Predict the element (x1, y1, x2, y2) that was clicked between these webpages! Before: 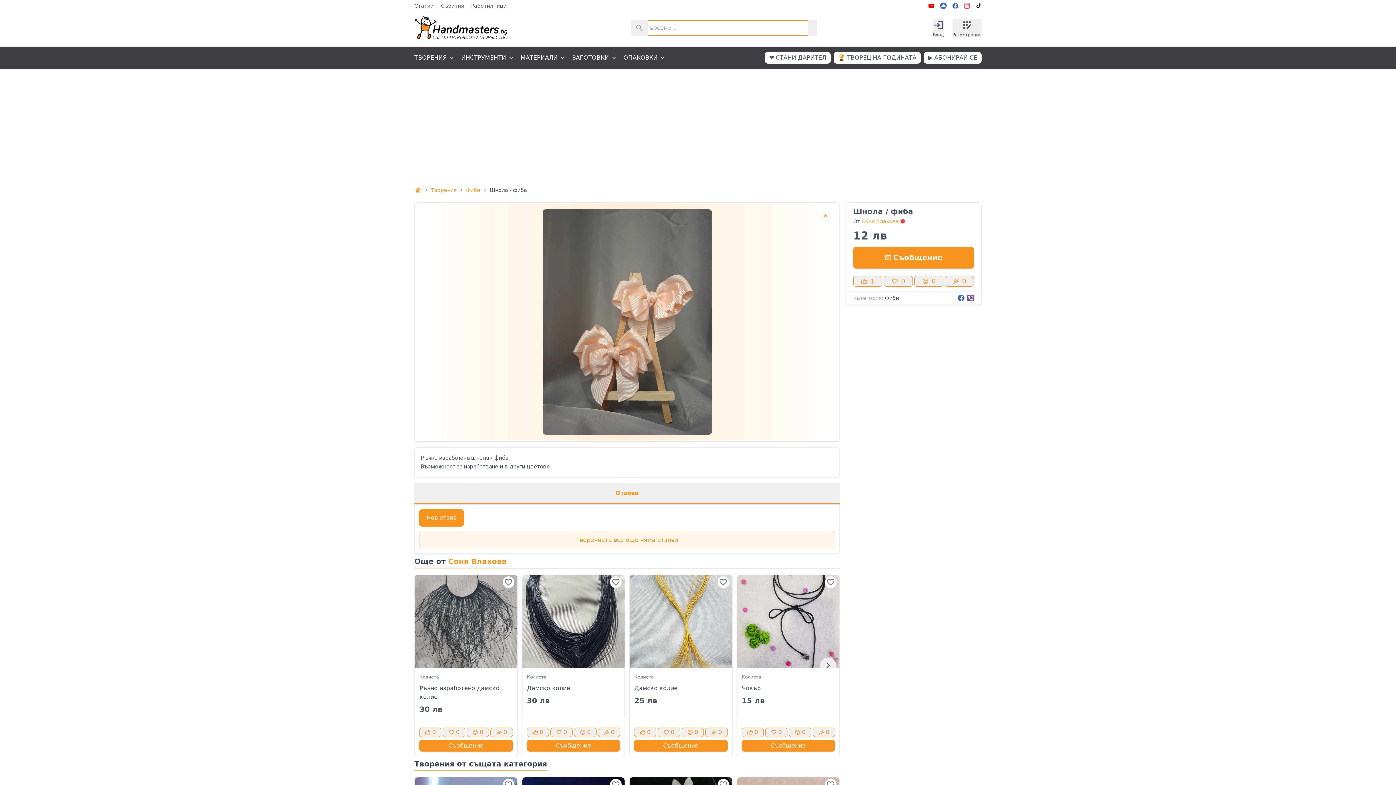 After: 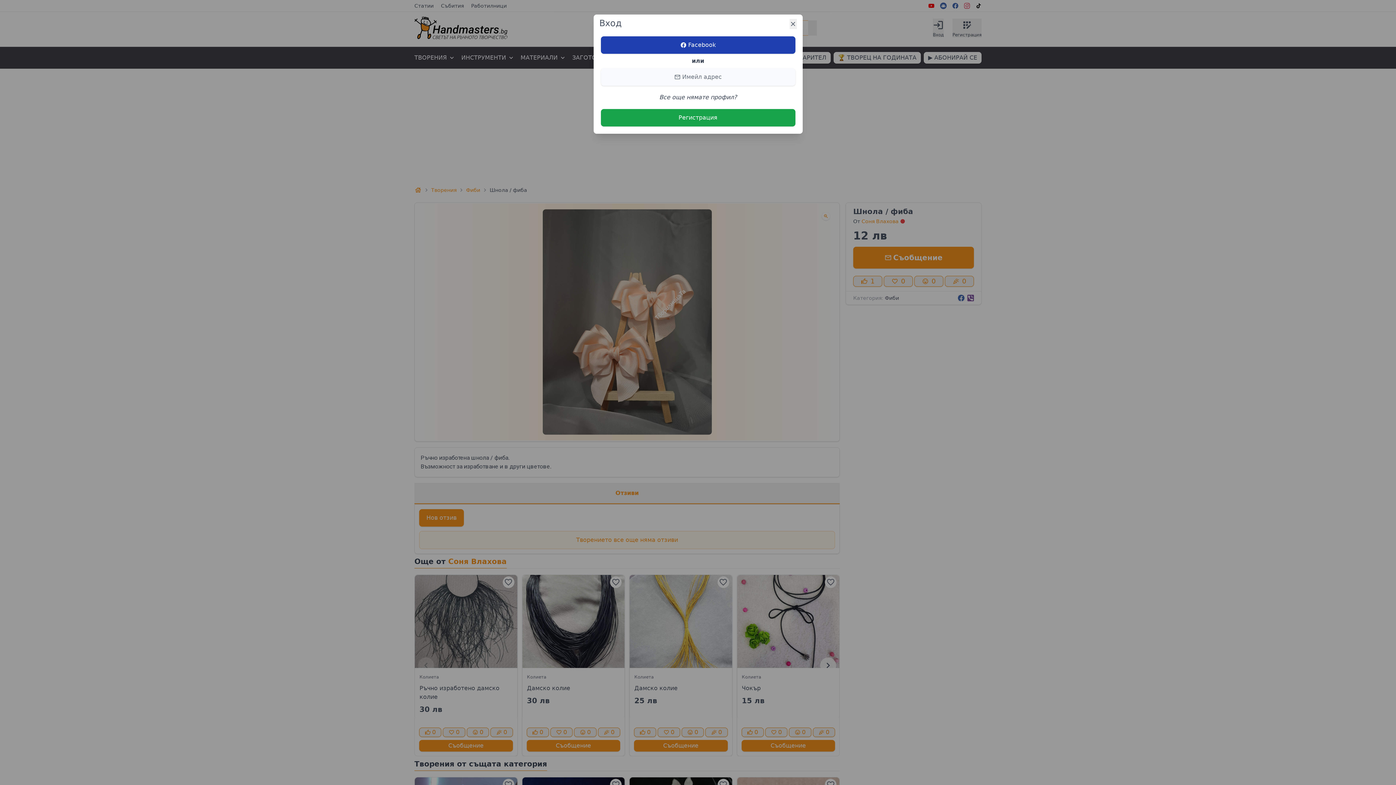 Action: bbox: (550, 728, 572, 737) label: favorite_border
0